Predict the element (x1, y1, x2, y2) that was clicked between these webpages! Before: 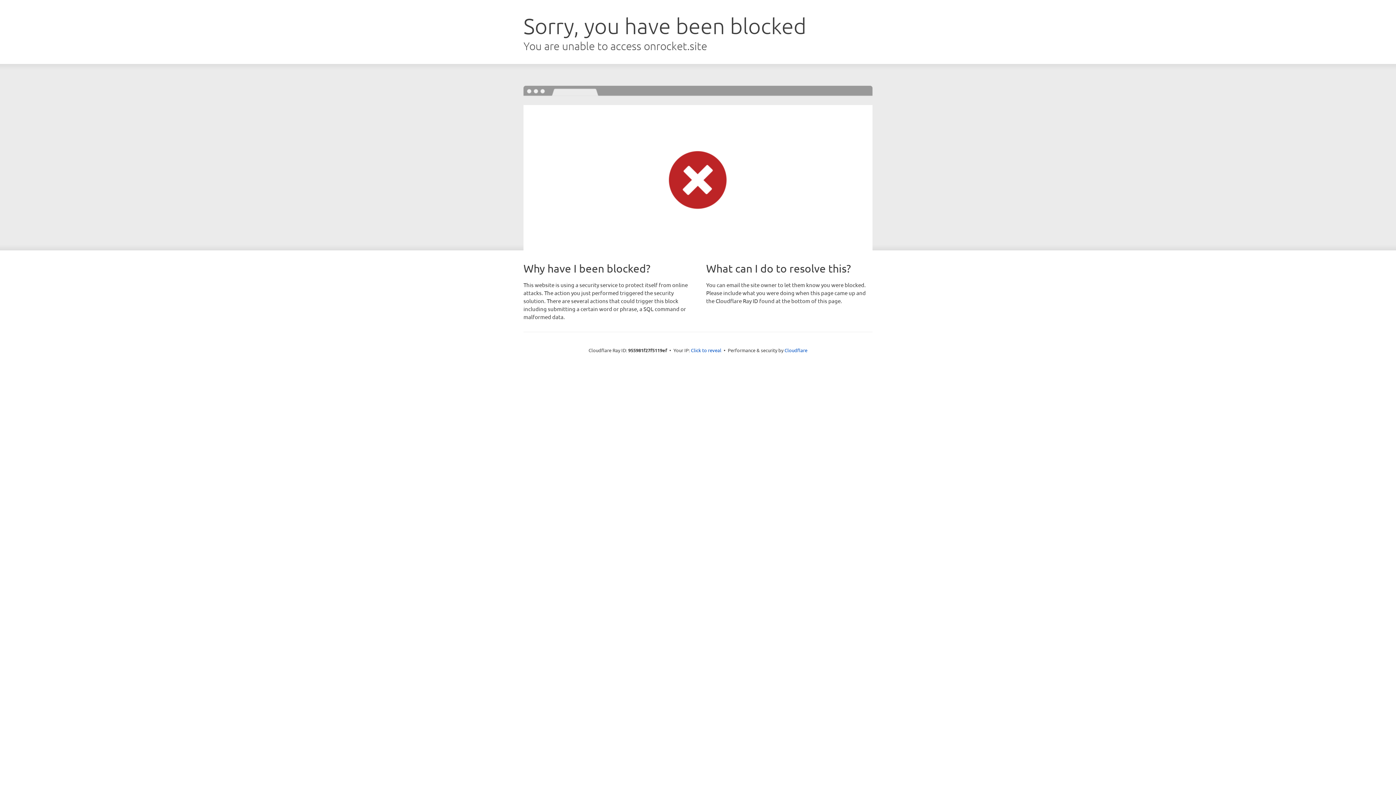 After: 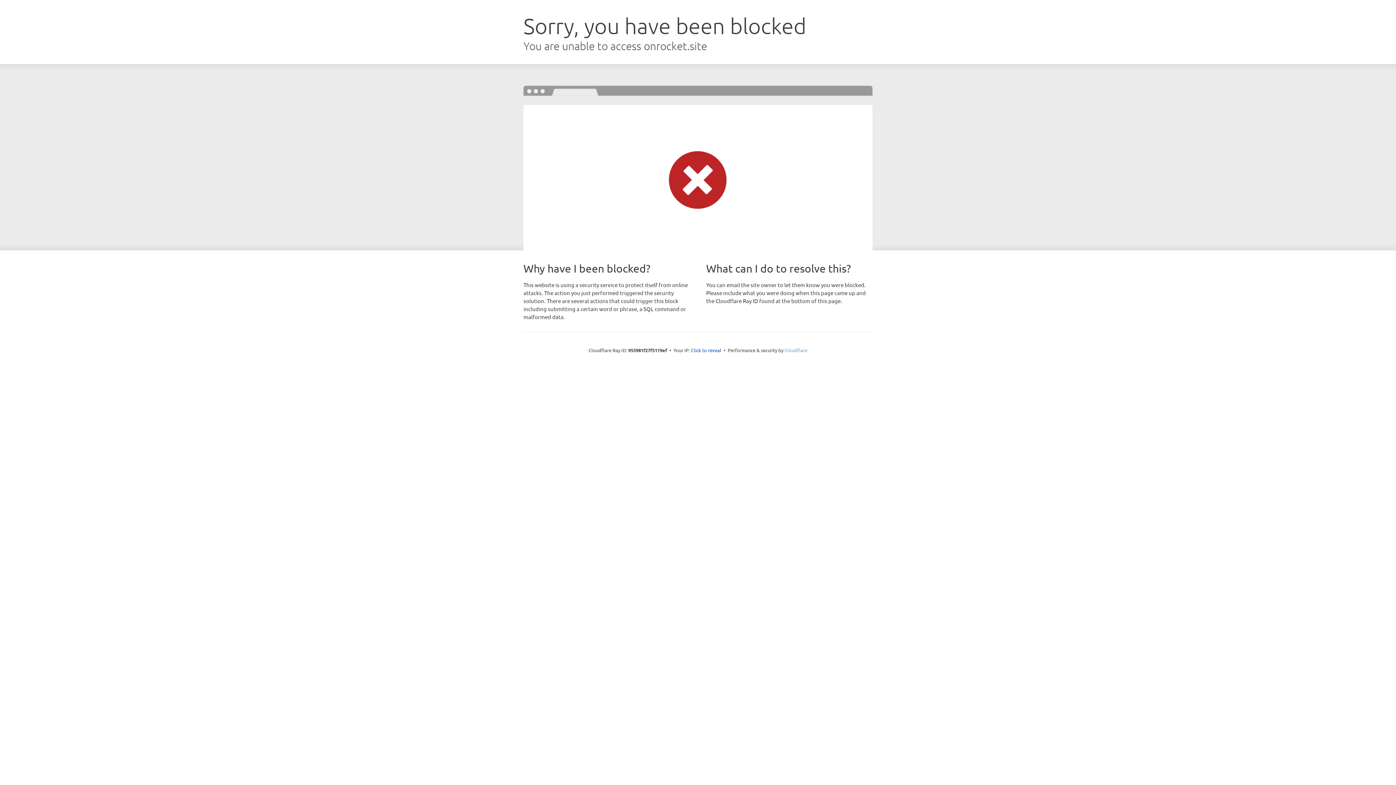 Action: bbox: (784, 347, 807, 353) label: Cloudflare